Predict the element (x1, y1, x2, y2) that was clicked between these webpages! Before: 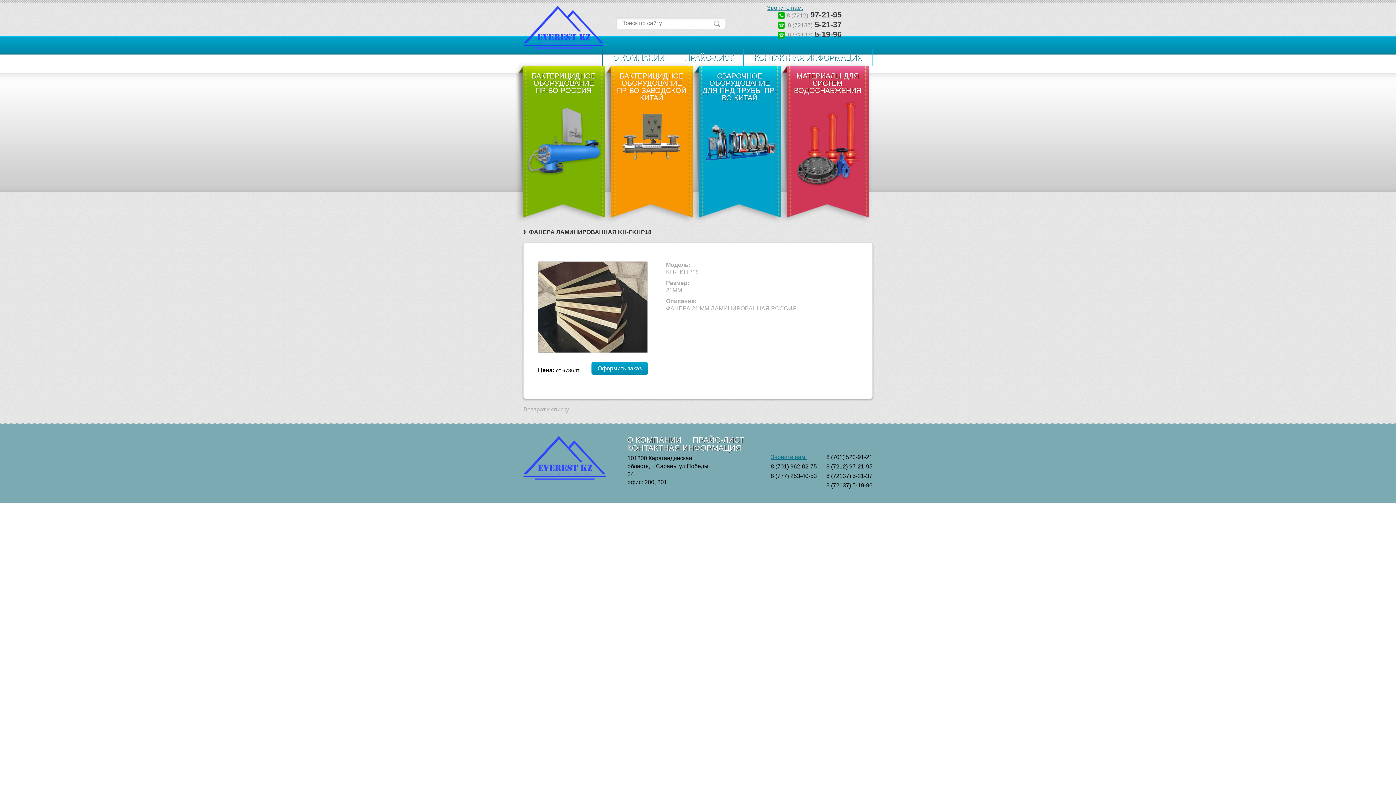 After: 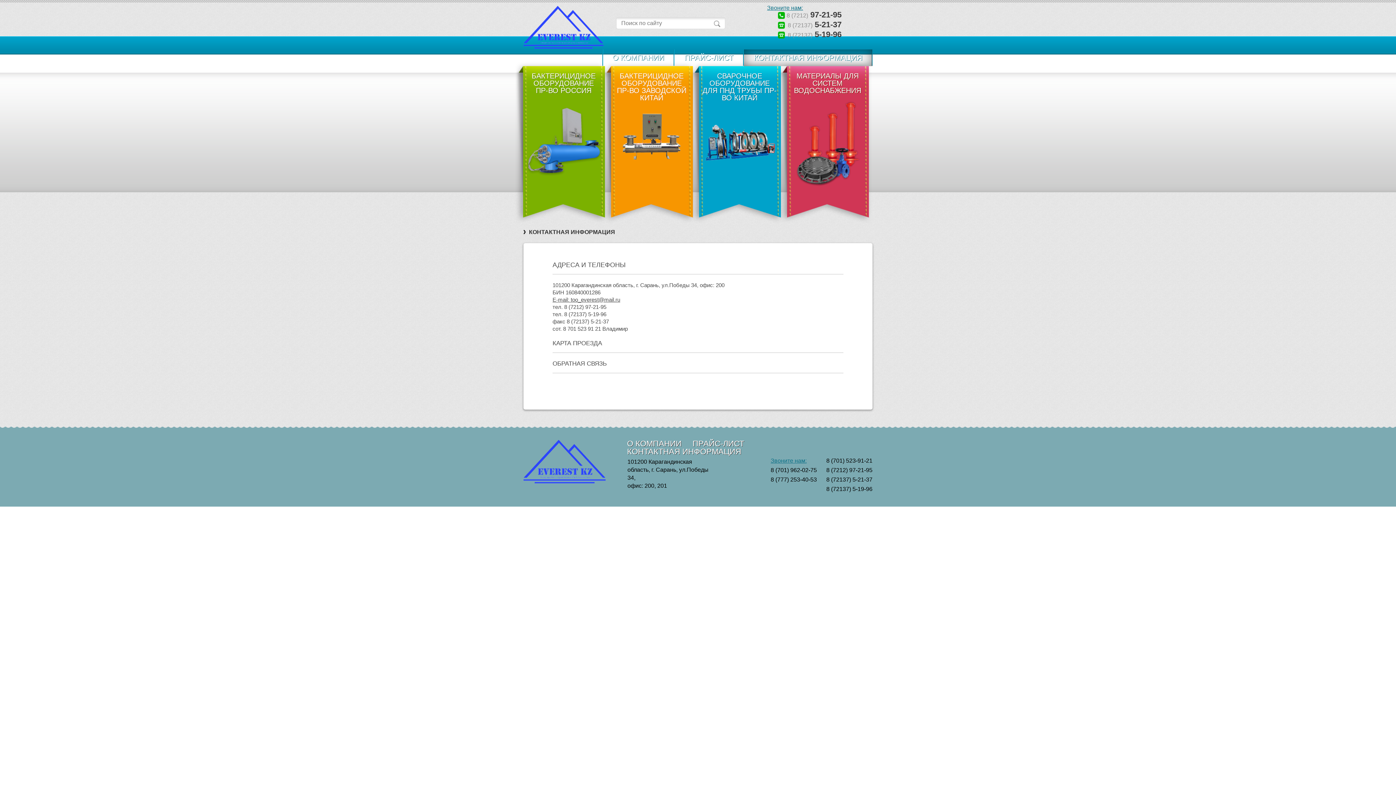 Action: label: КОНТАКТНАЯ ИНФОРМАЦИЯ bbox: (744, 49, 872, 66)